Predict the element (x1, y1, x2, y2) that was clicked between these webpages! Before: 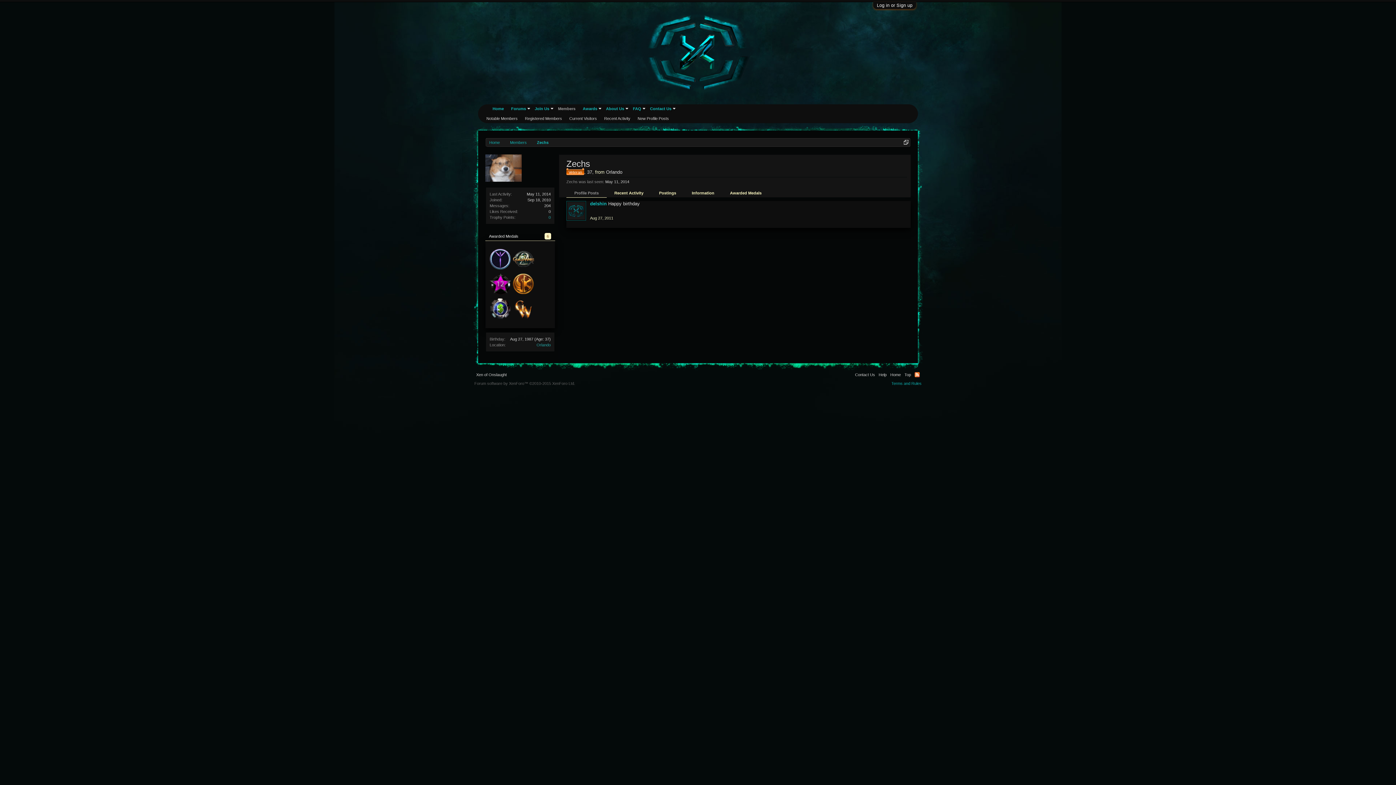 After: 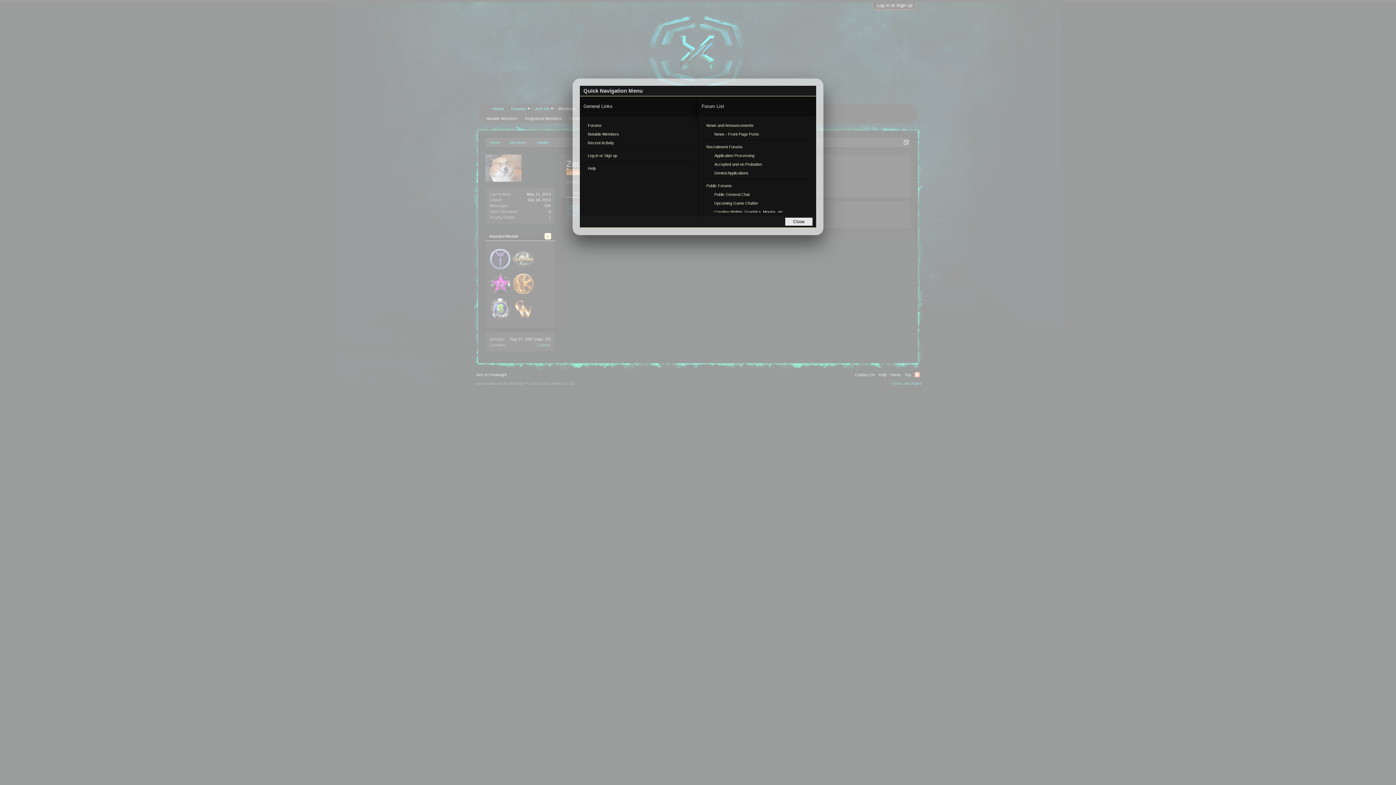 Action: bbox: (904, 140, 908, 144)